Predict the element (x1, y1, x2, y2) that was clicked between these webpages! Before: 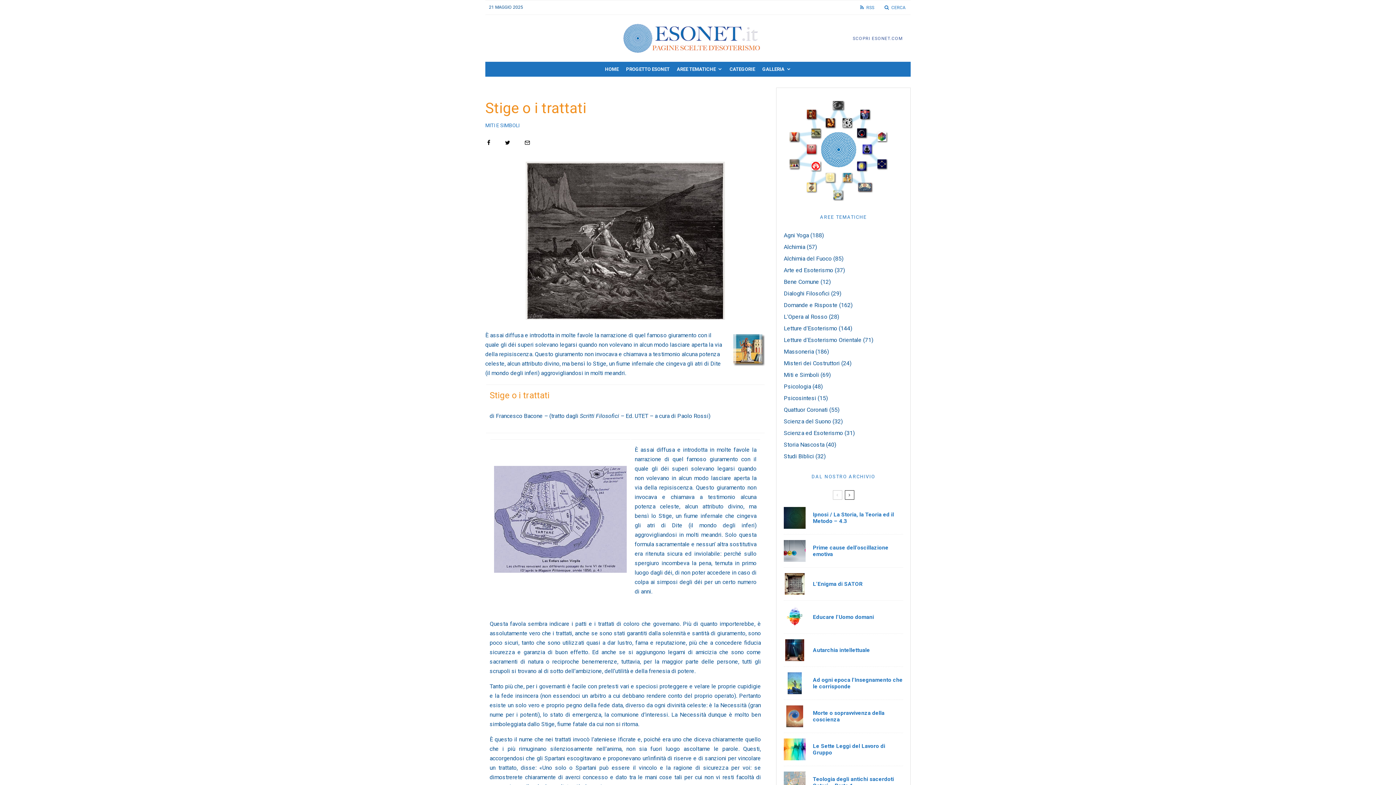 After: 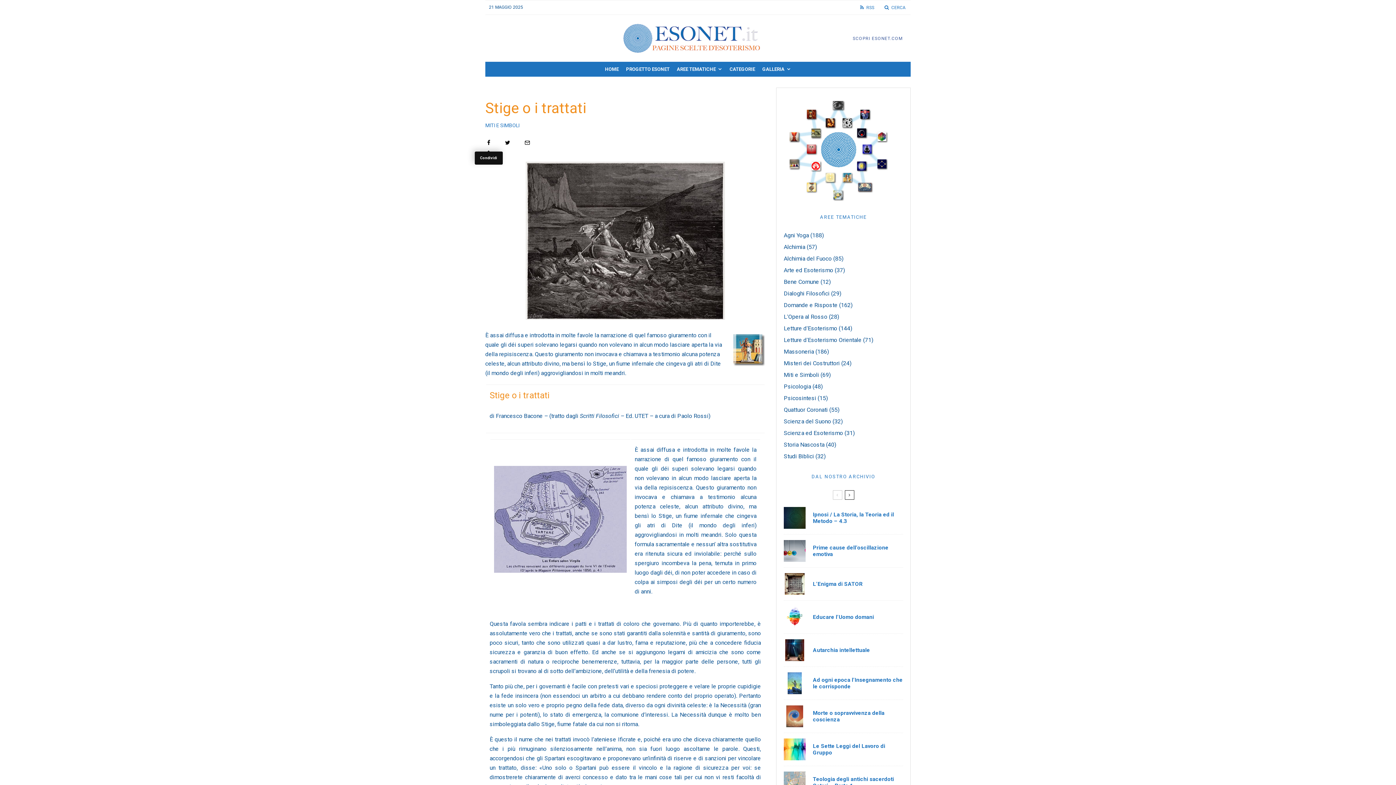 Action: bbox: (487, 140, 490, 145) label: Condividi